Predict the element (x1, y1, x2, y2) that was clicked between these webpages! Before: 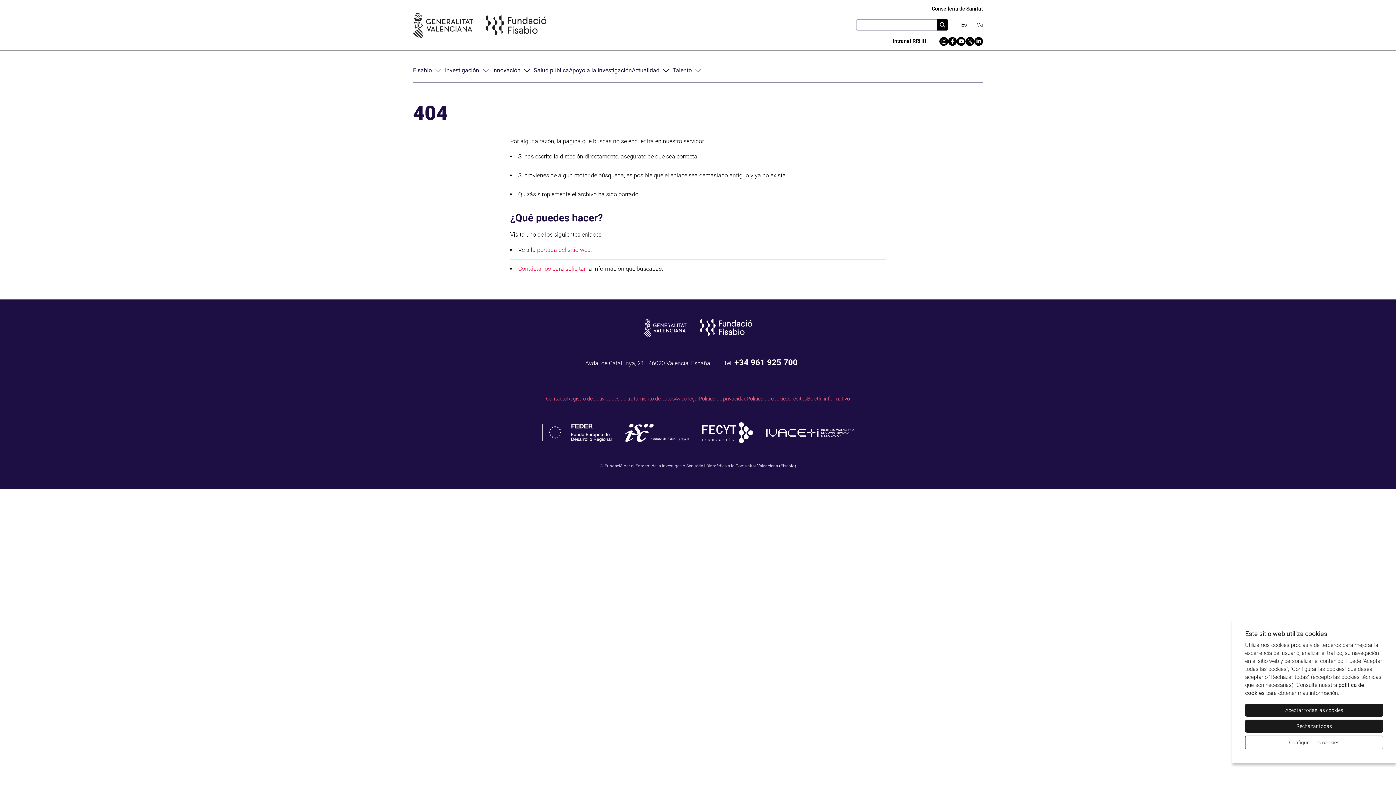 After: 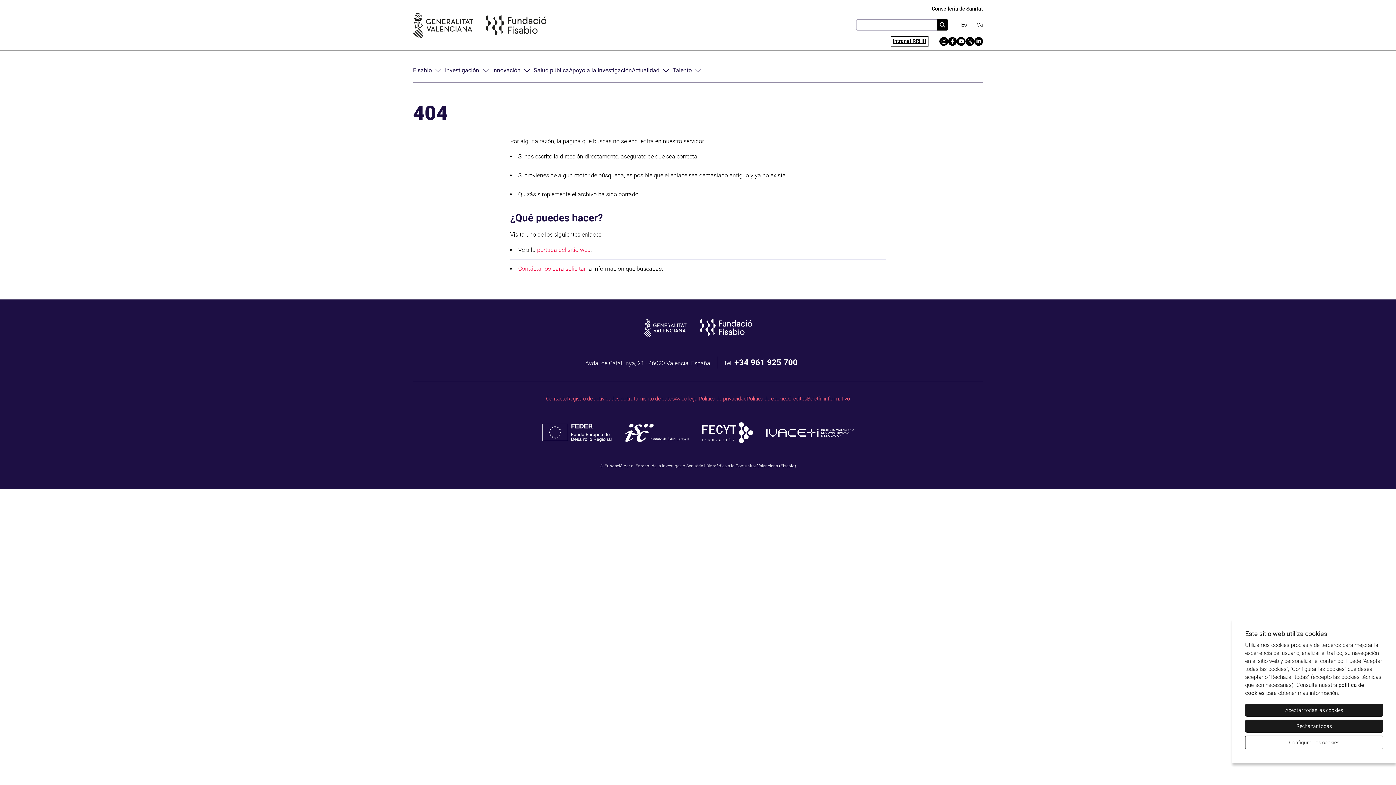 Action: label: Intranet RRHH bbox: (893, 38, 926, 44)